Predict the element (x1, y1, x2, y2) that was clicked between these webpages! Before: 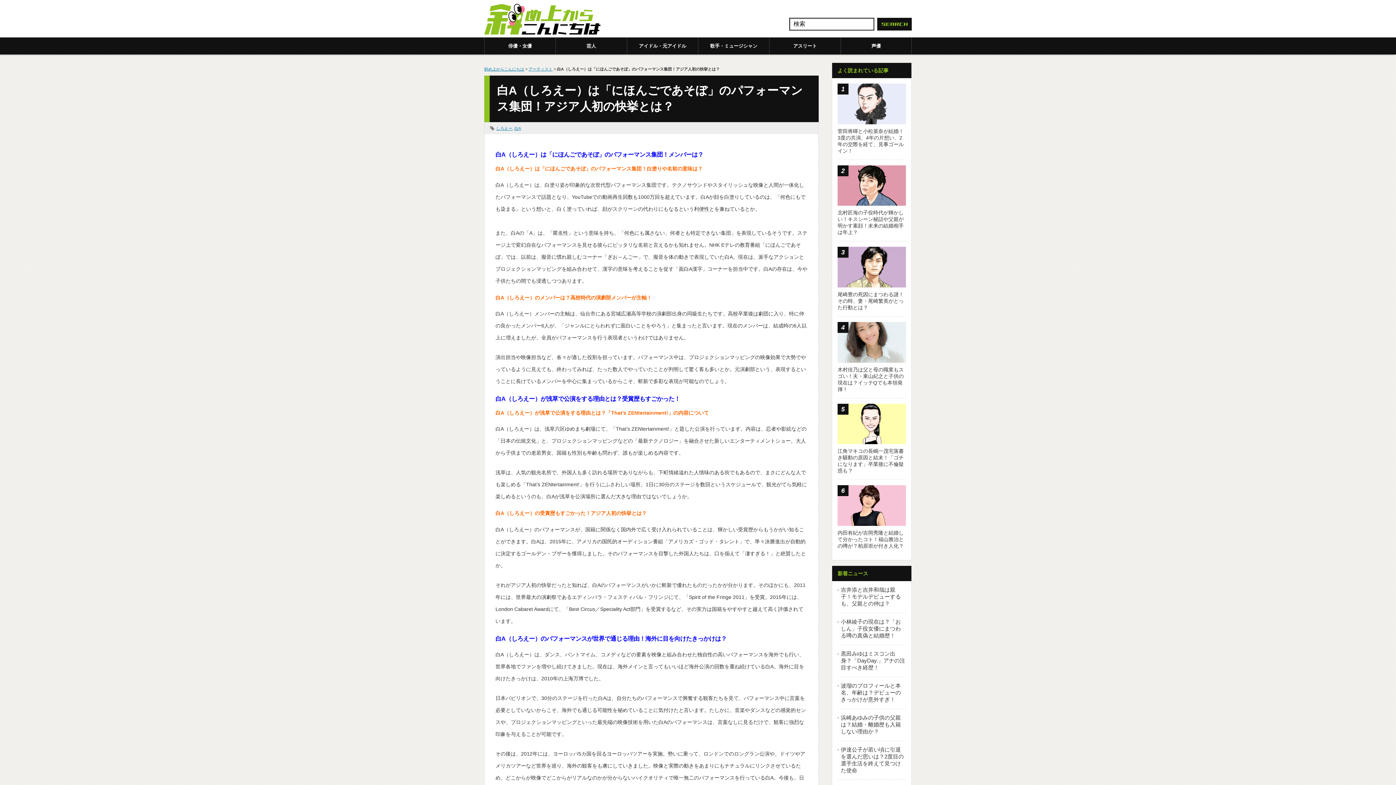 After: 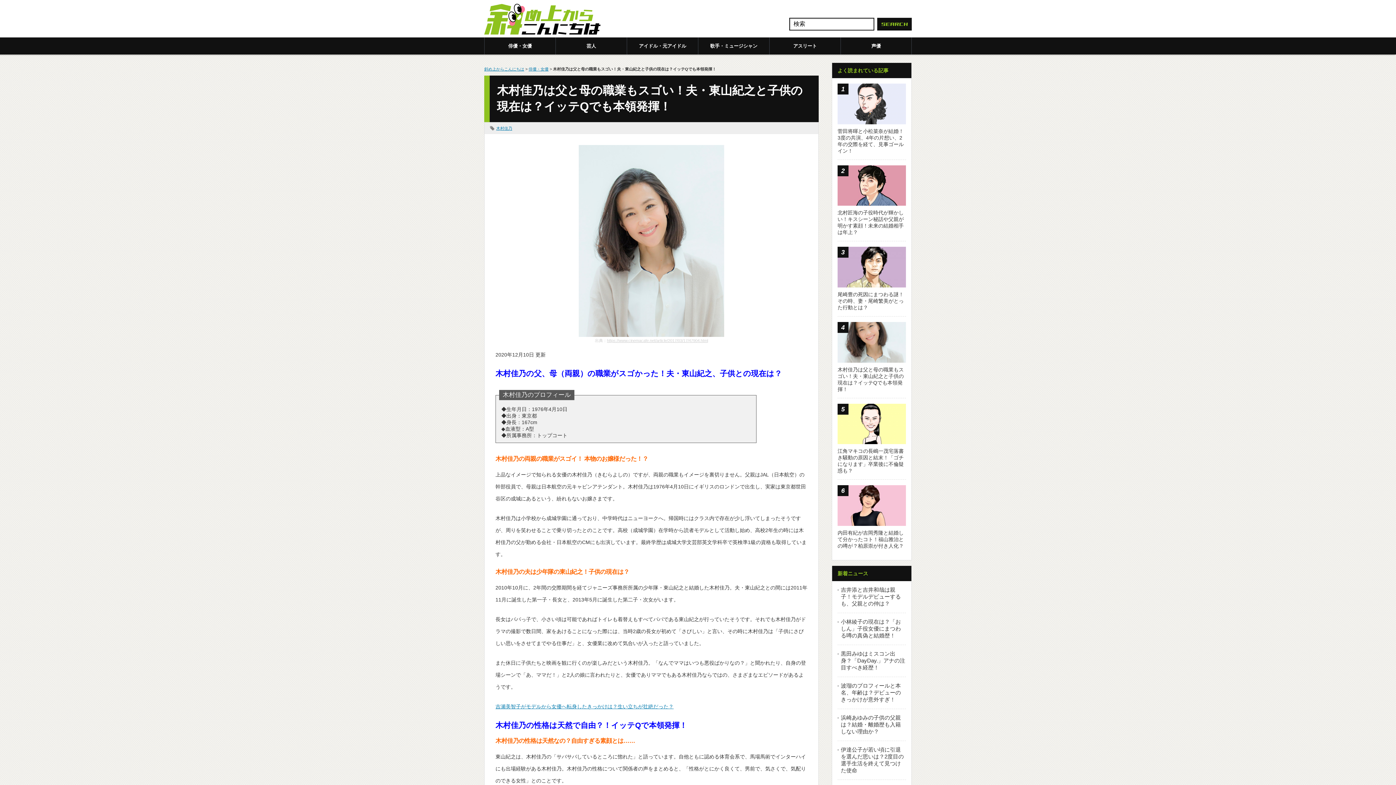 Action: label: 木村佳乃は父と母の職業もスゴい！夫・東山紀之と子供の現在は？イッテQでも本領発揮！ bbox: (837, 358, 906, 392)